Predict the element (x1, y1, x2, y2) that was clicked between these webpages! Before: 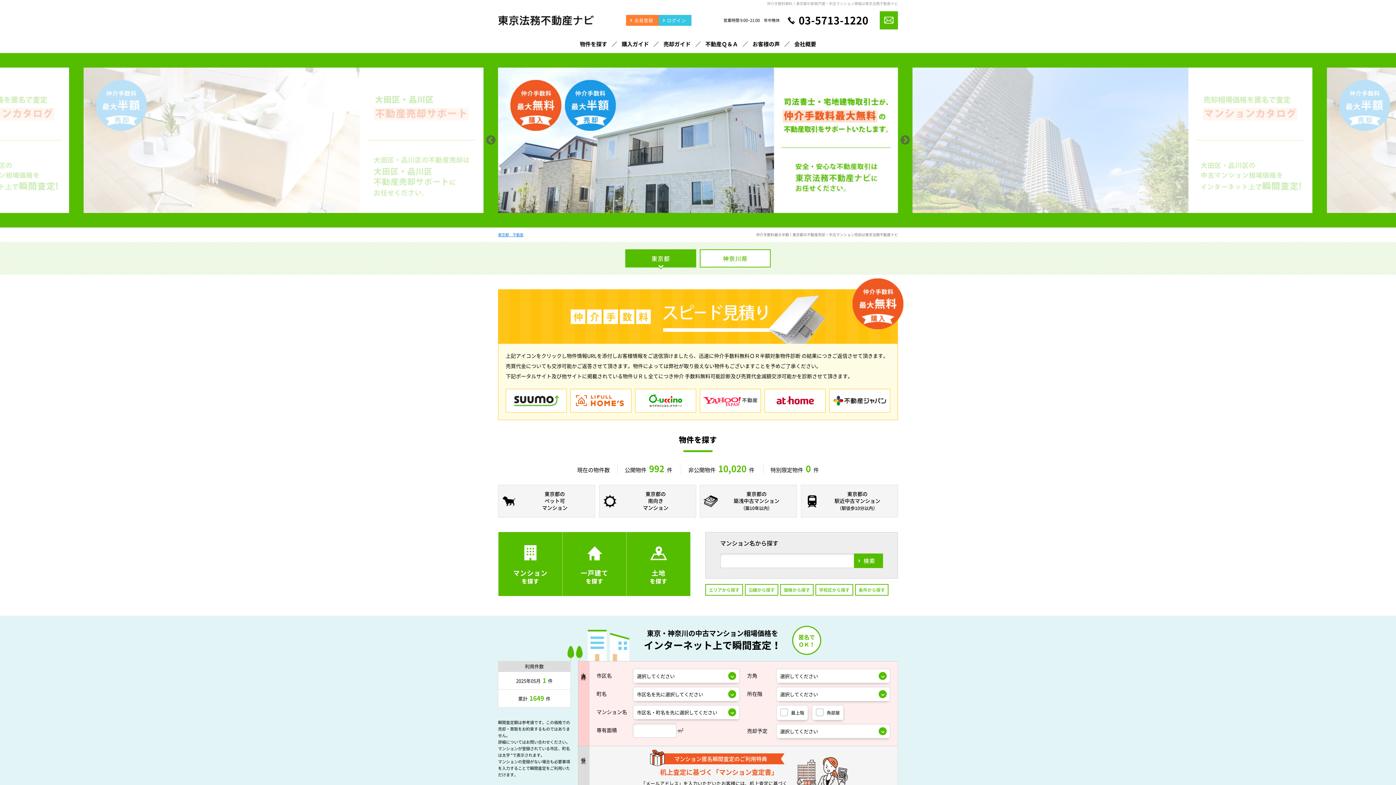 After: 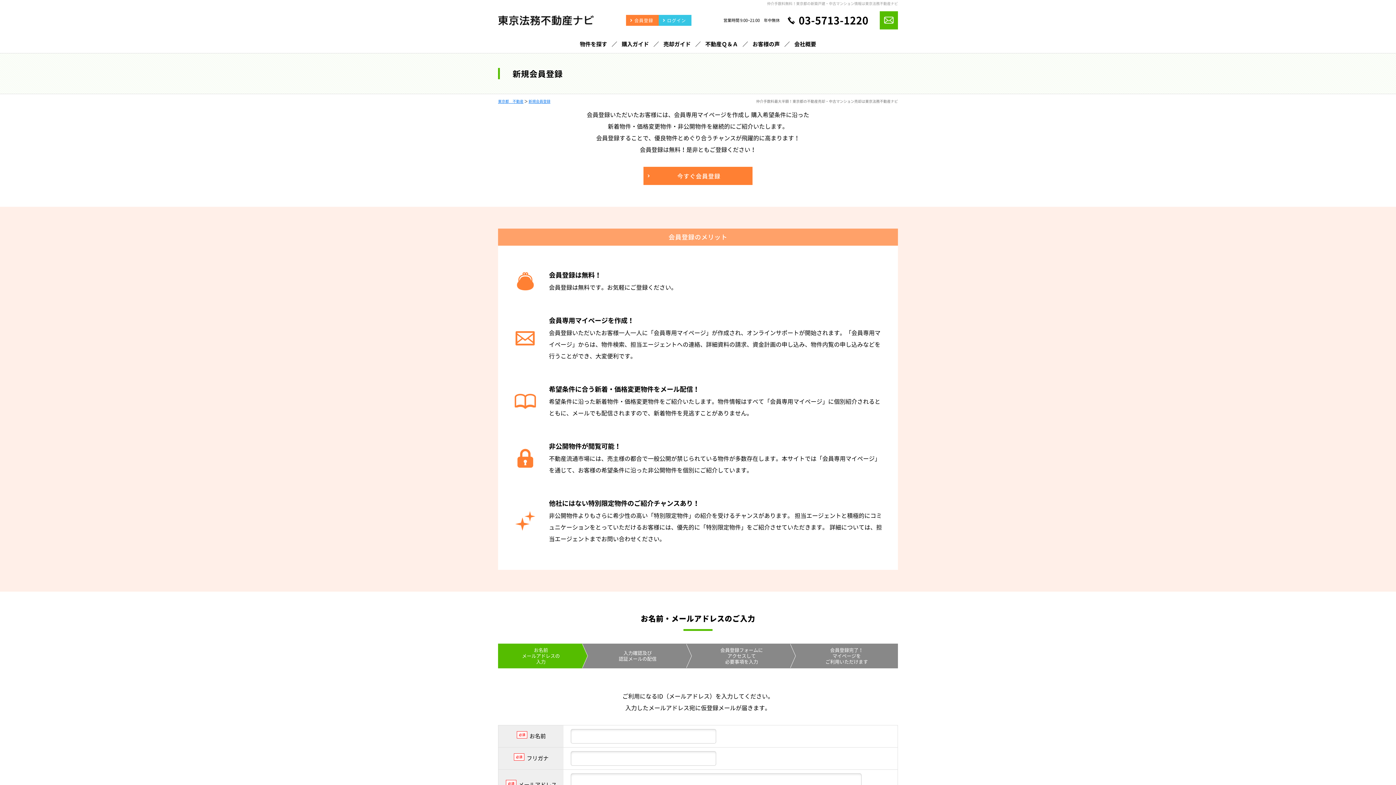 Action: bbox: (626, 14, 658, 25) label: 会員登録